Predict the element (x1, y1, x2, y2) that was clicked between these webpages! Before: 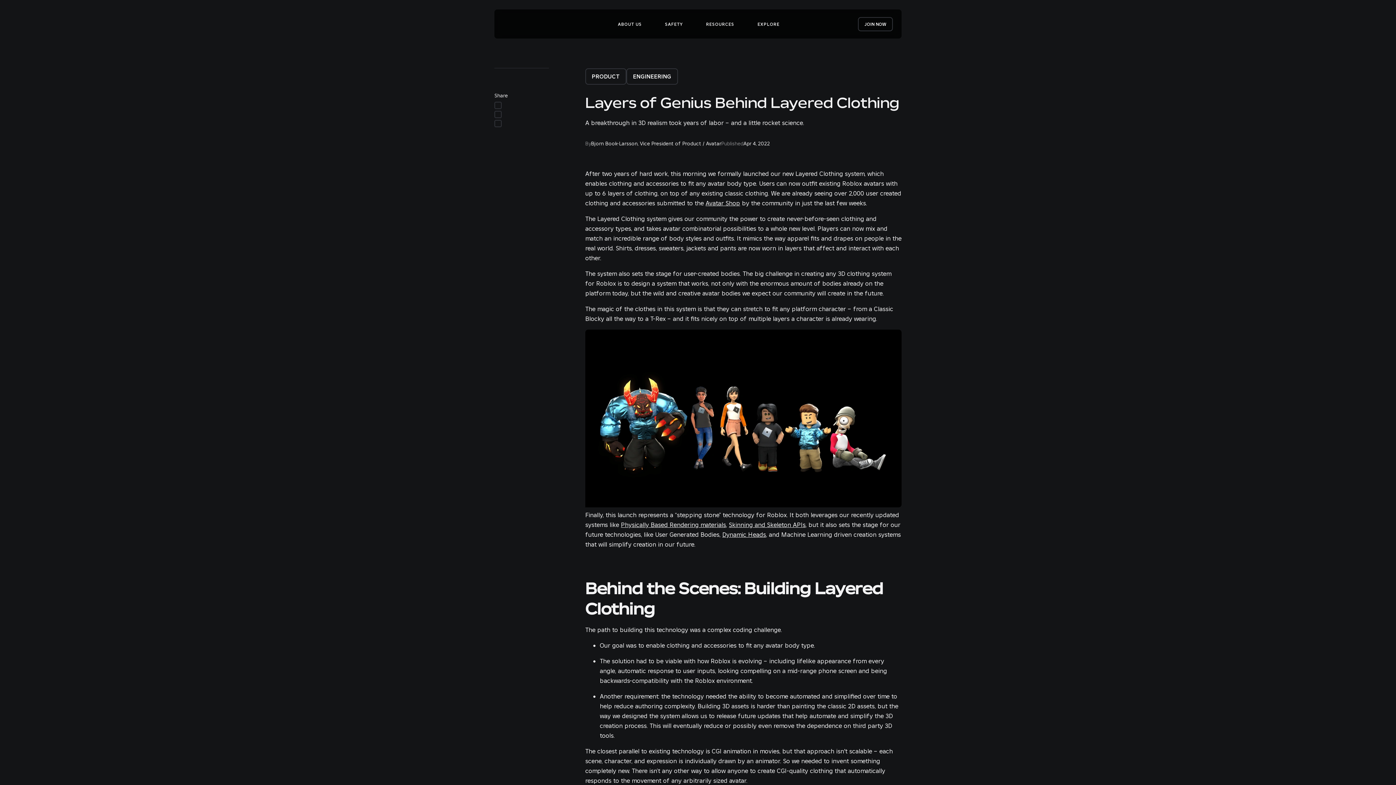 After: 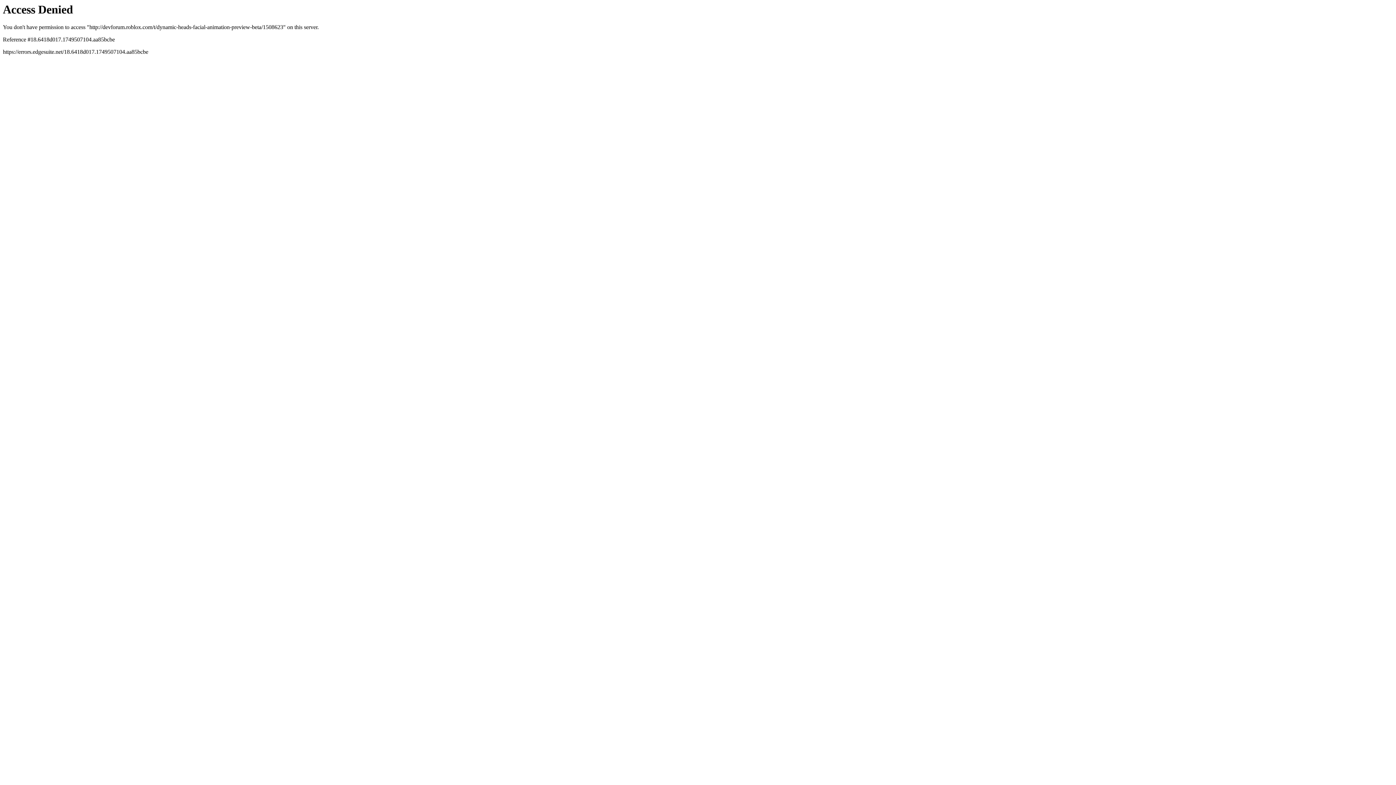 Action: bbox: (722, 531, 766, 539) label: Dynamic Heads